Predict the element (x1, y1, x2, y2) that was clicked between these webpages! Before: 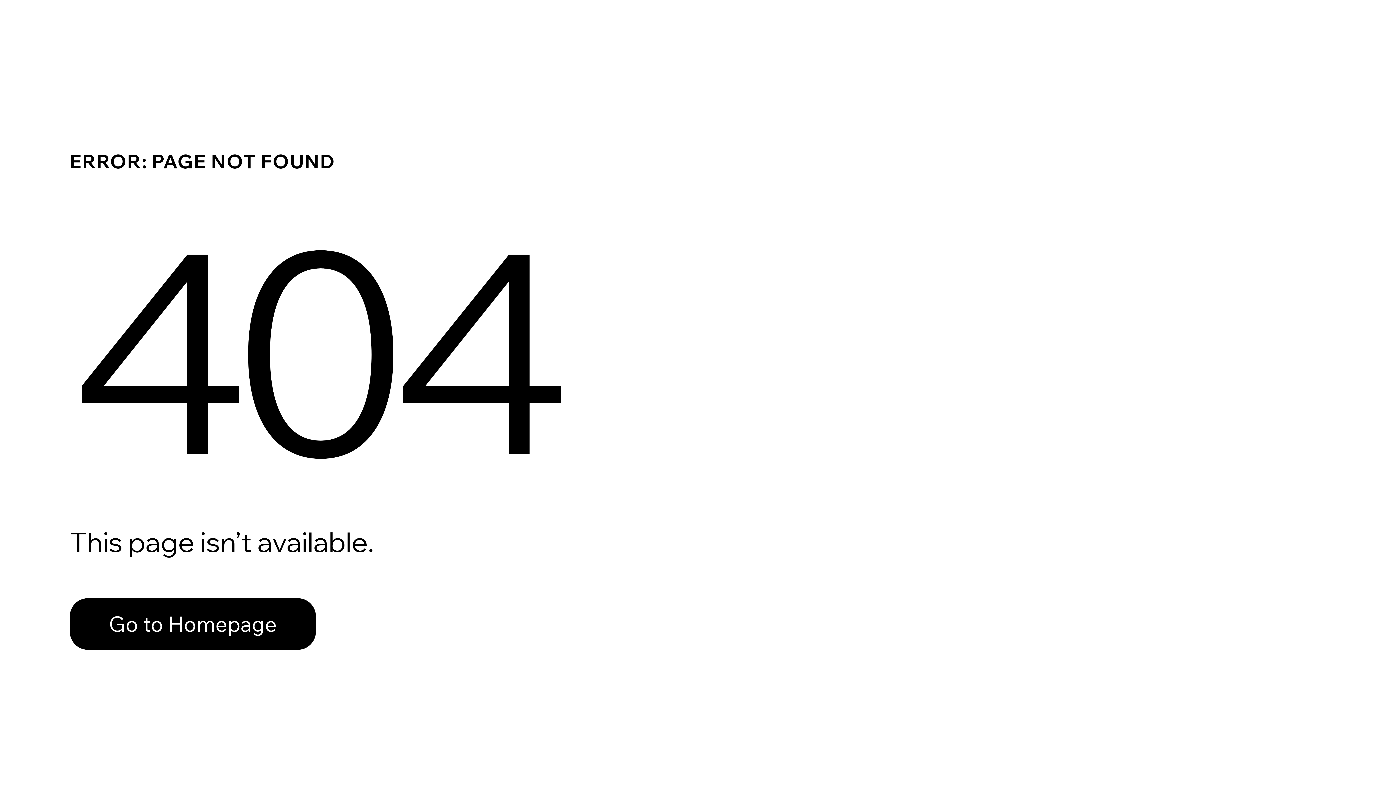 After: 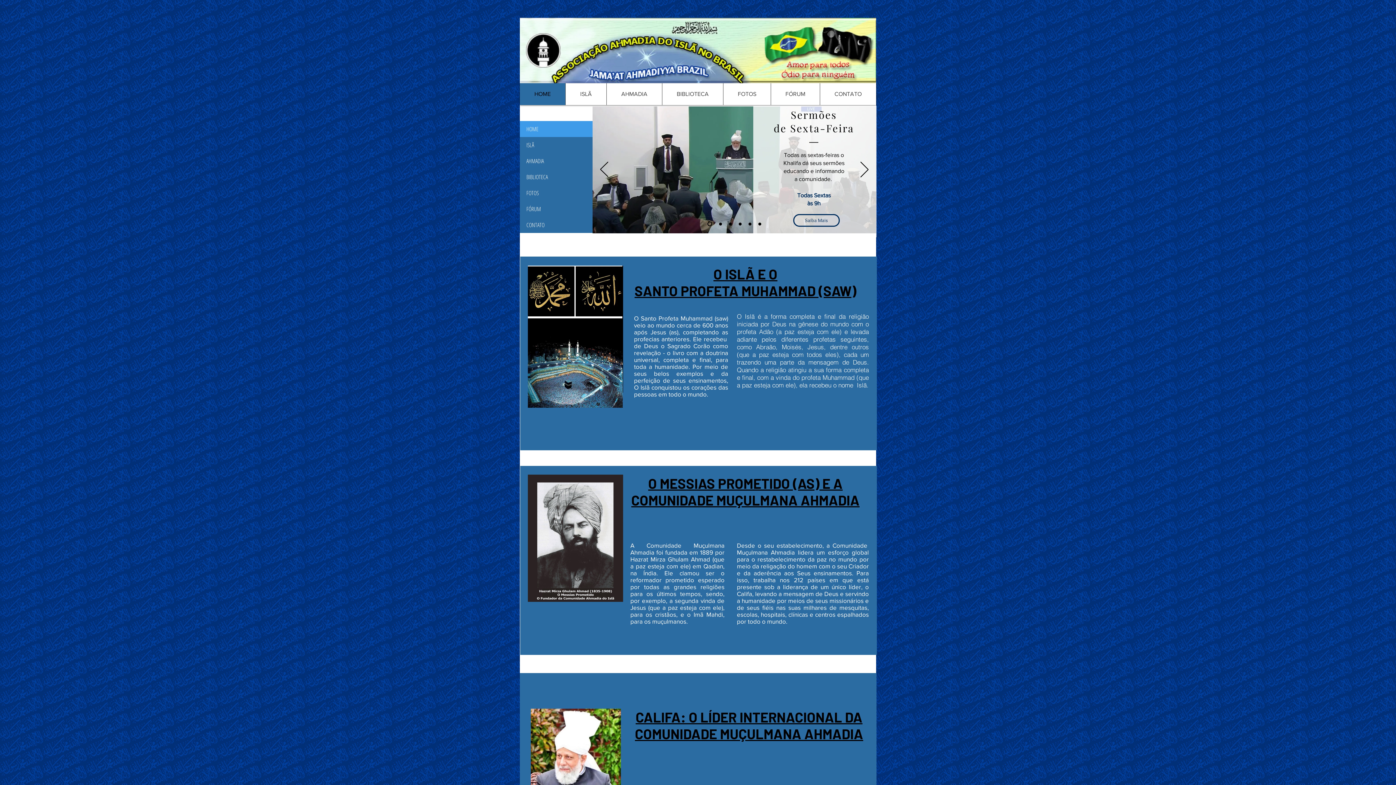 Action: label: Go to Homepage bbox: (69, 582, 768, 659)